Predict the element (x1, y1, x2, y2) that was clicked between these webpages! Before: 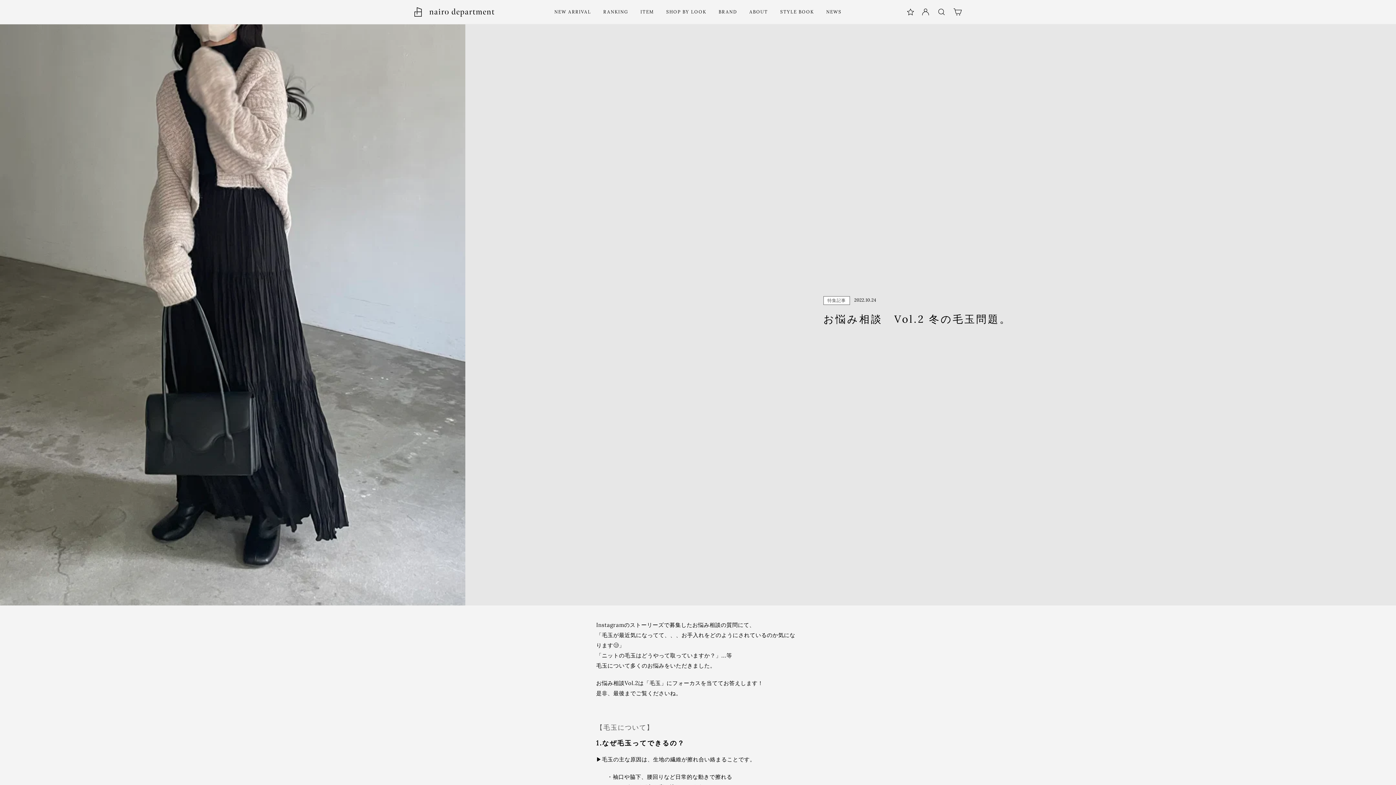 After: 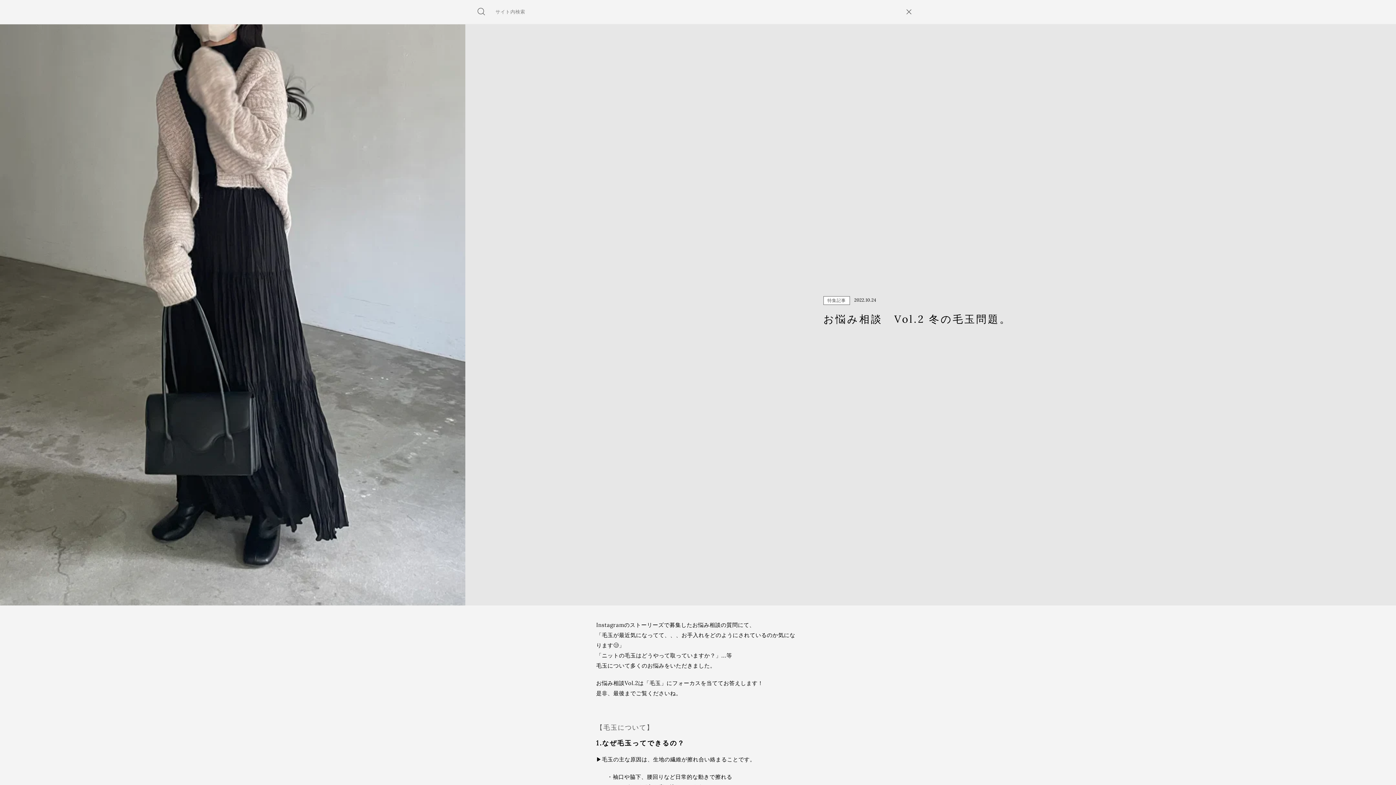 Action: bbox: (933, 4, 949, 19) label: 検索